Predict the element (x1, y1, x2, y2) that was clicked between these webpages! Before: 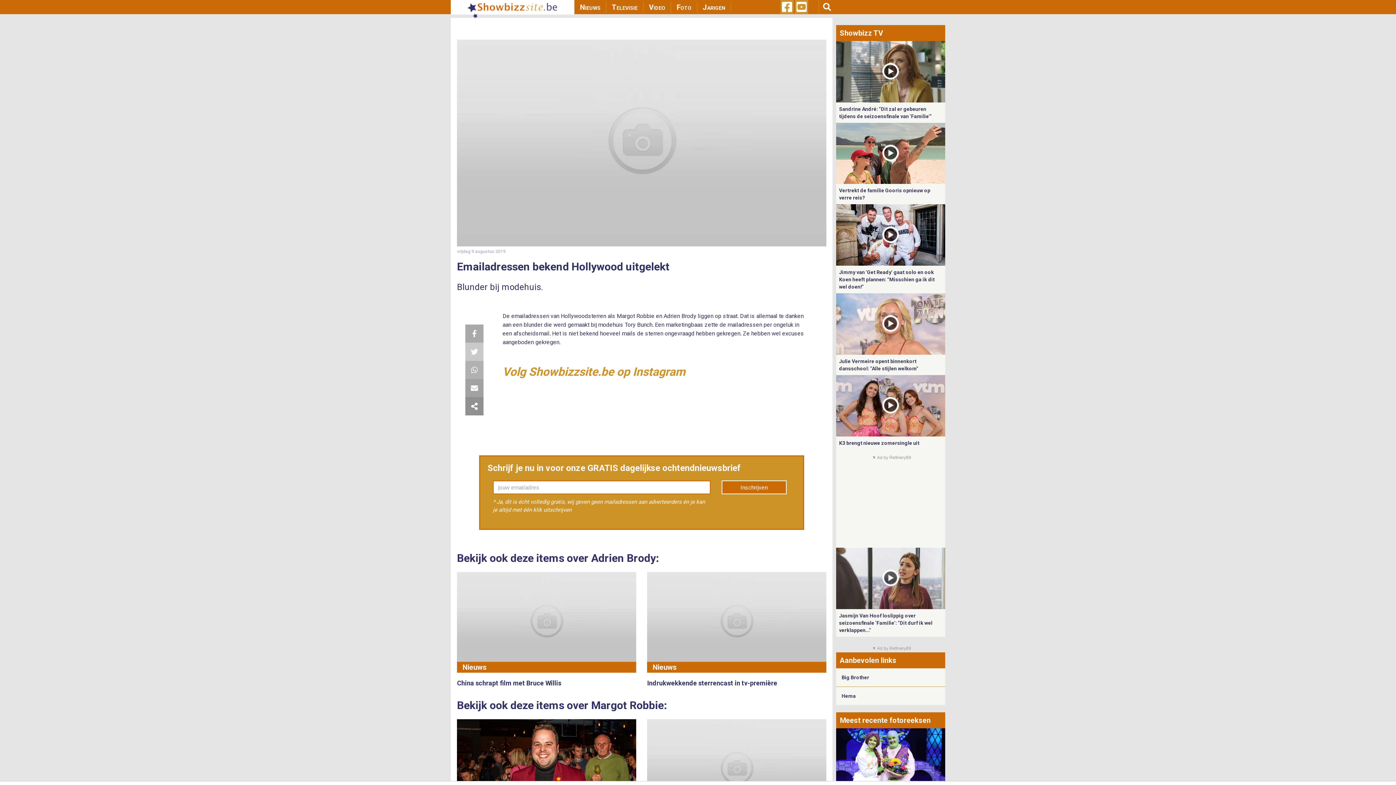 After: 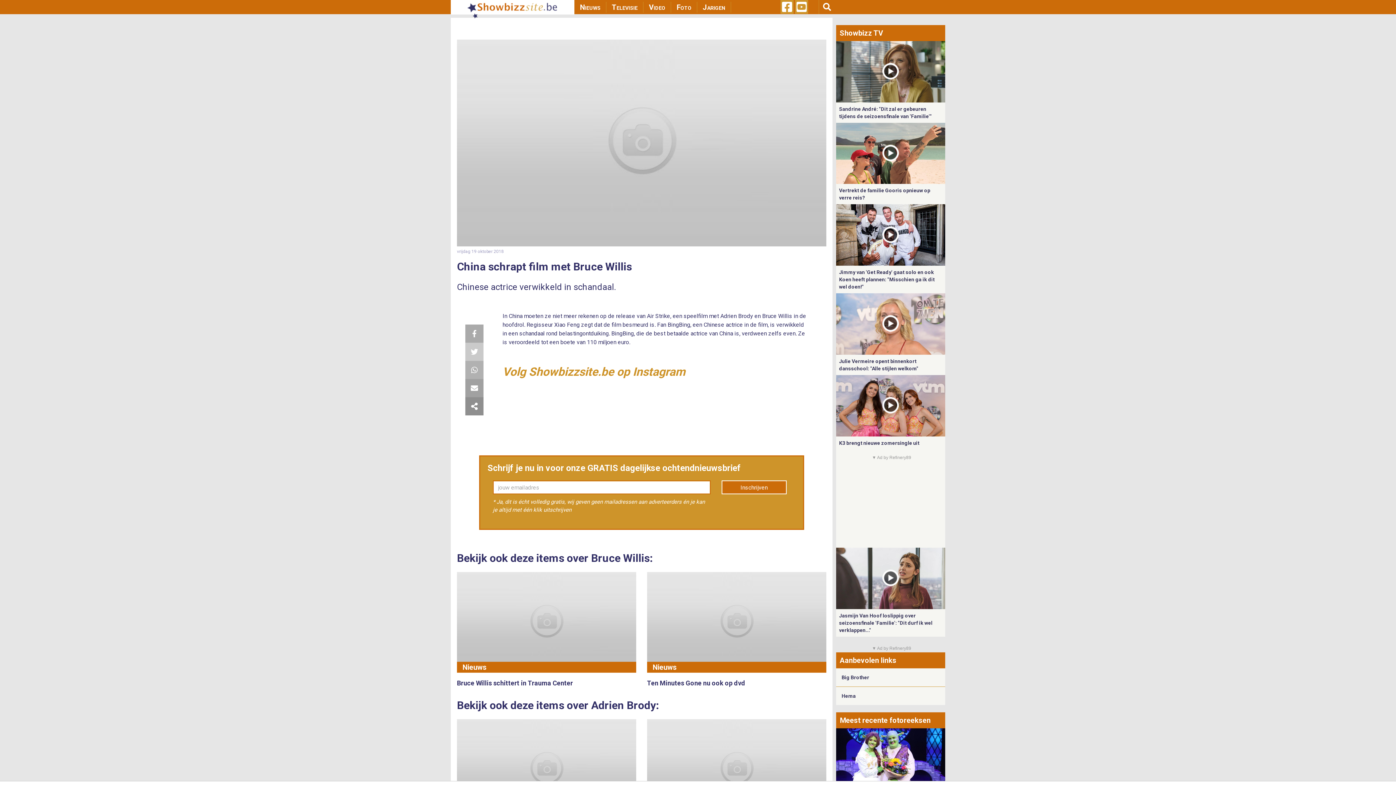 Action: bbox: (457, 618, 636, 625)